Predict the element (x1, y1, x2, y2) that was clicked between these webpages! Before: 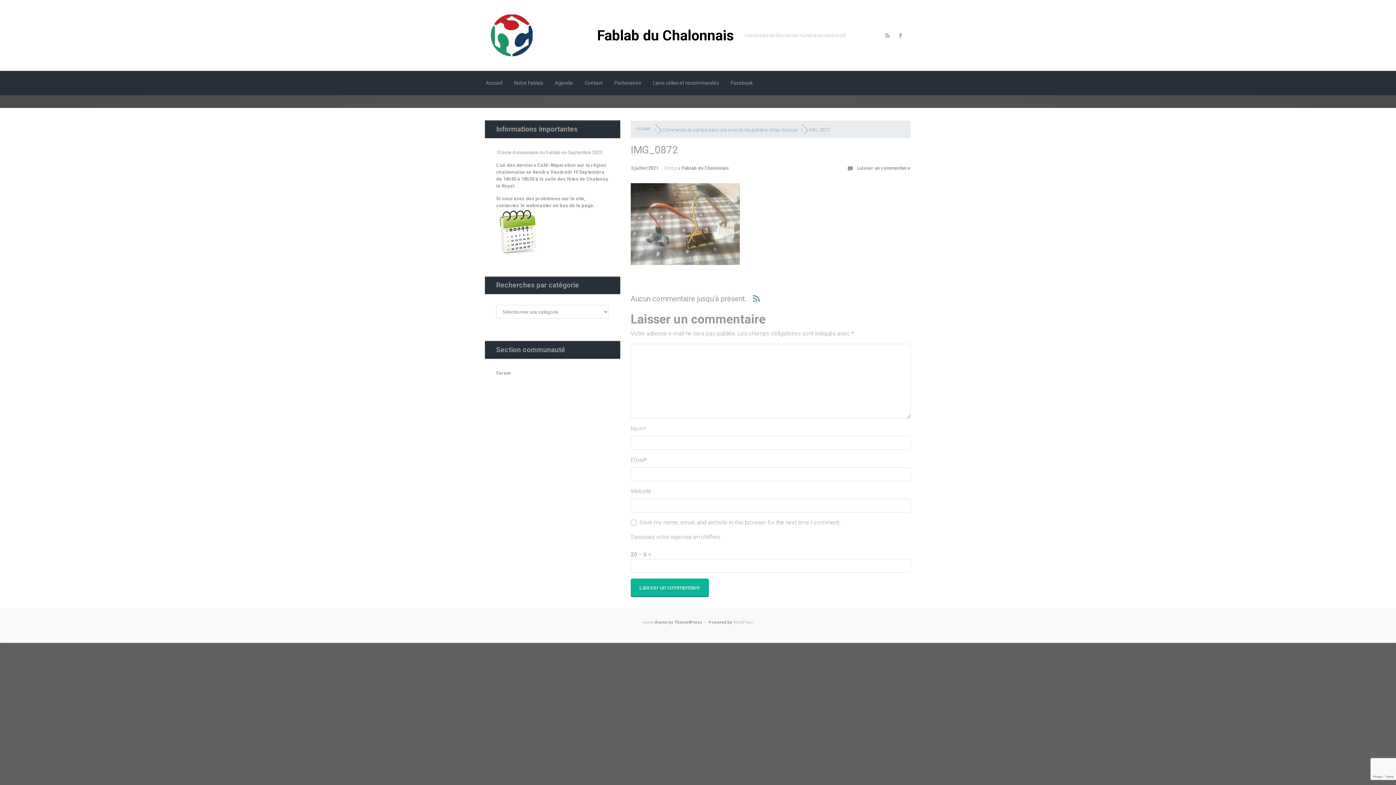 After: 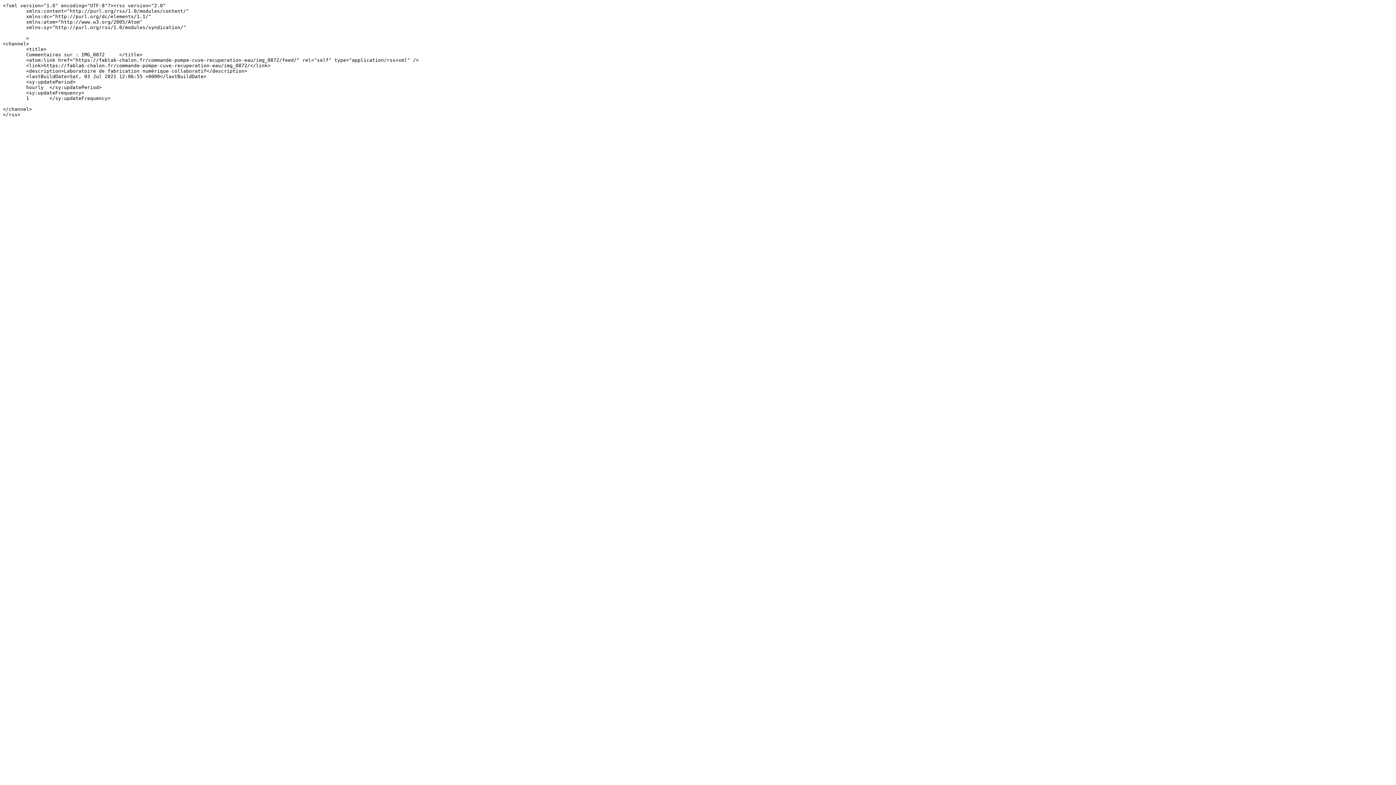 Action: bbox: (752, 294, 761, 303)